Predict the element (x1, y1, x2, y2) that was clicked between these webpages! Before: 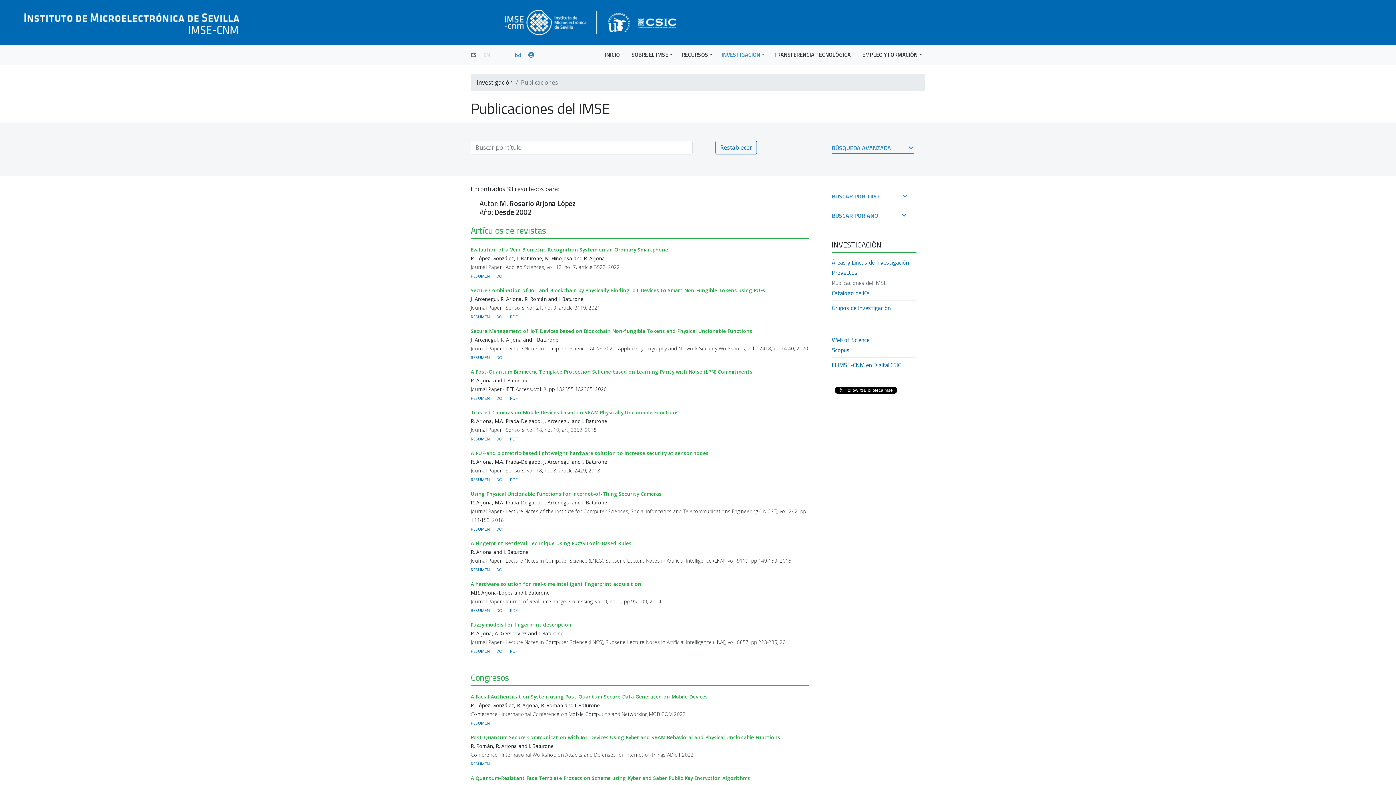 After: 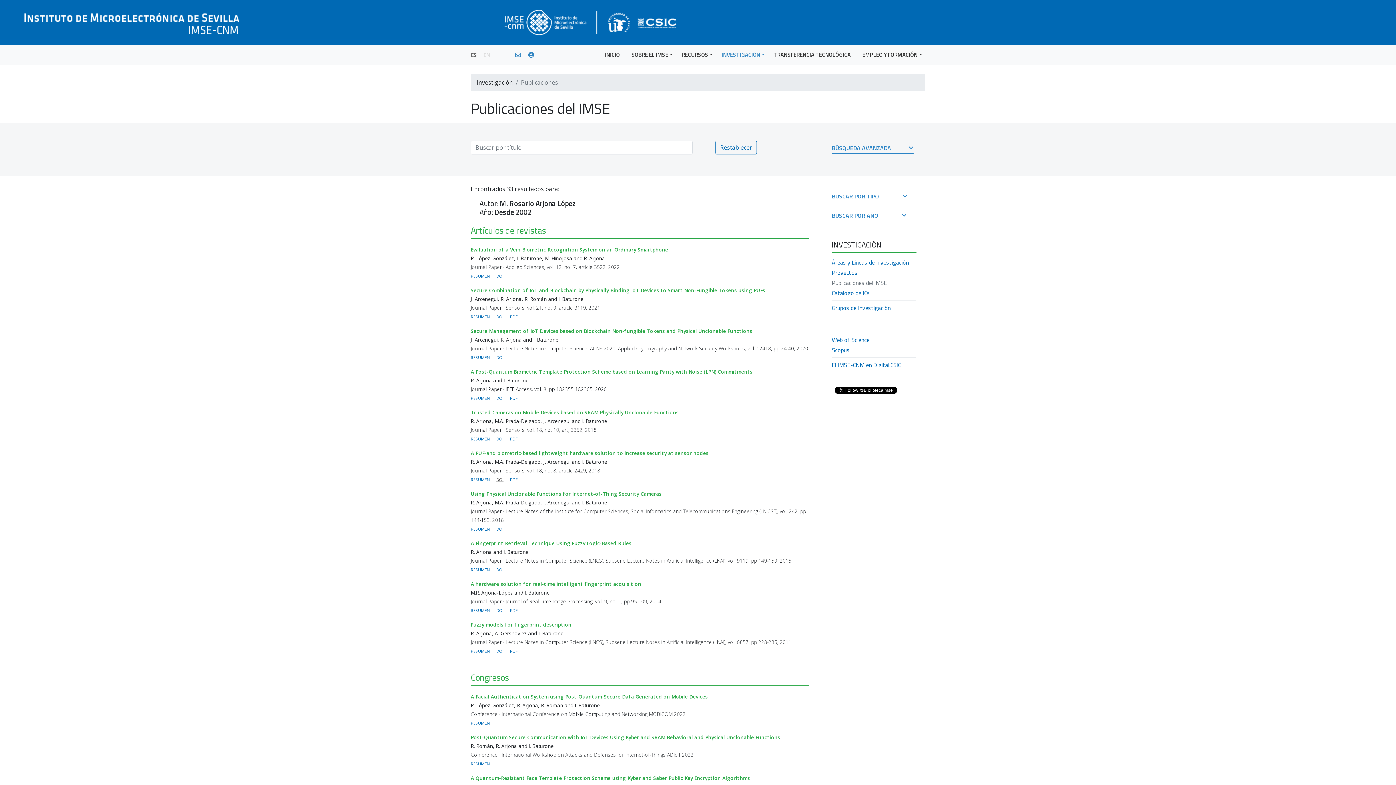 Action: label: DOI bbox: (496, 477, 503, 482)